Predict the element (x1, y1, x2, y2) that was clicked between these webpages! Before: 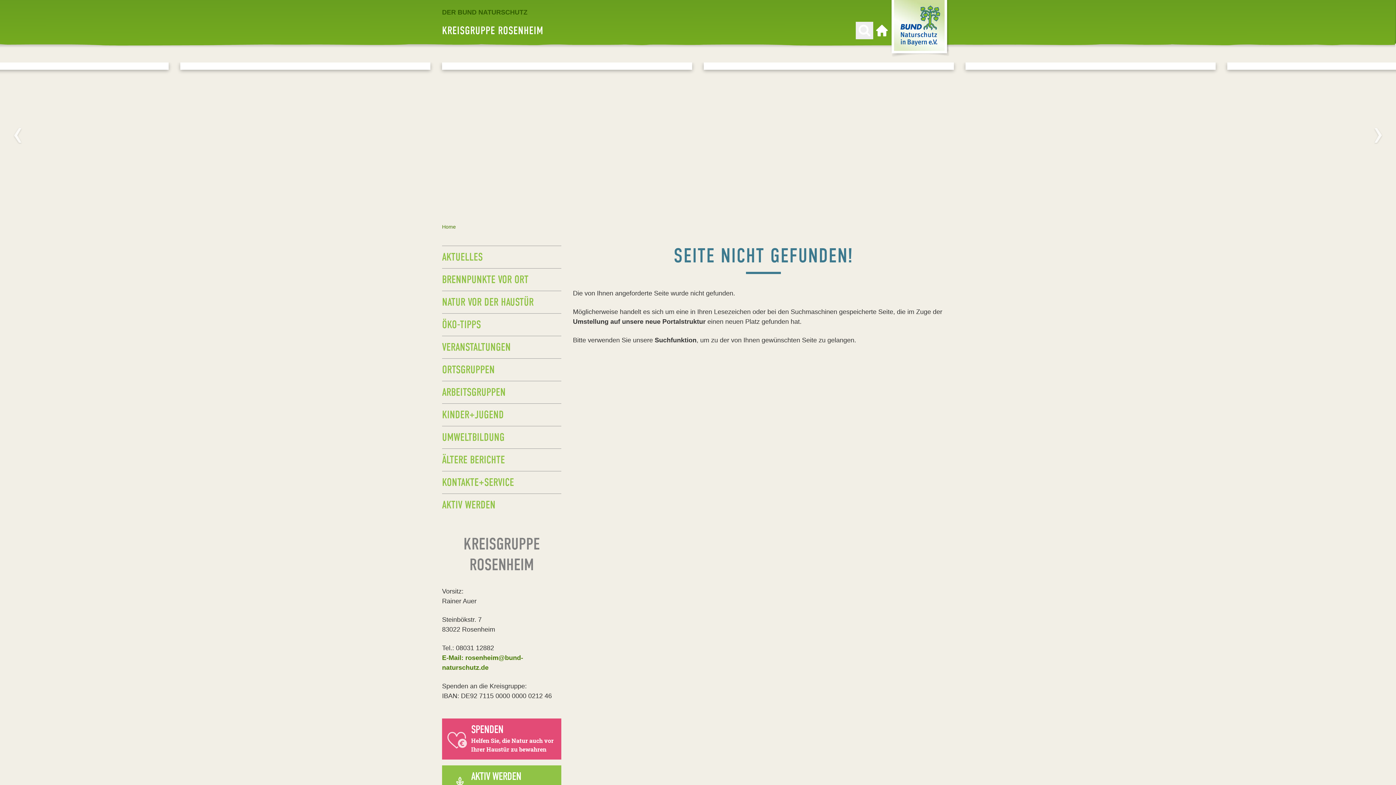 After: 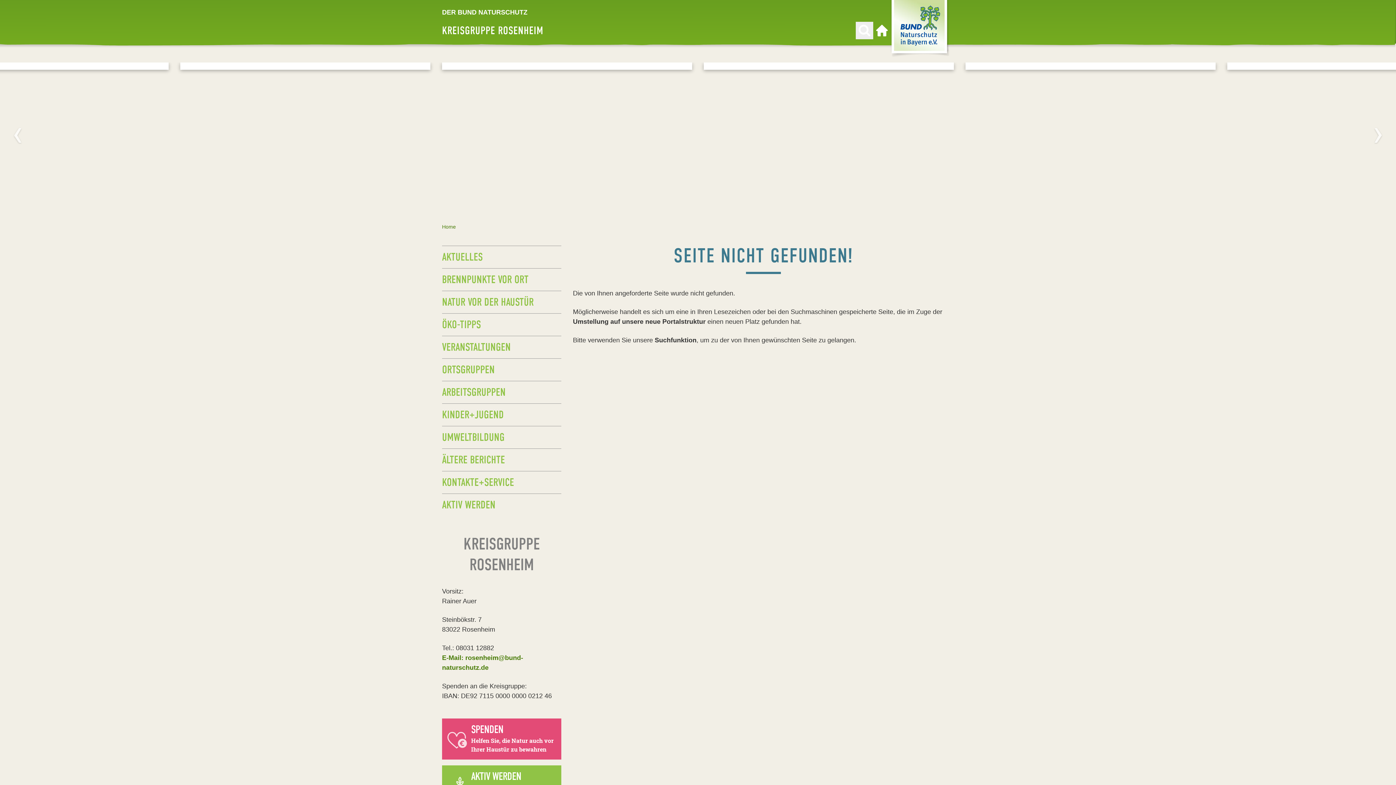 Action: bbox: (442, 7, 527, 17) label: DER BUND NATURSCHUTZ